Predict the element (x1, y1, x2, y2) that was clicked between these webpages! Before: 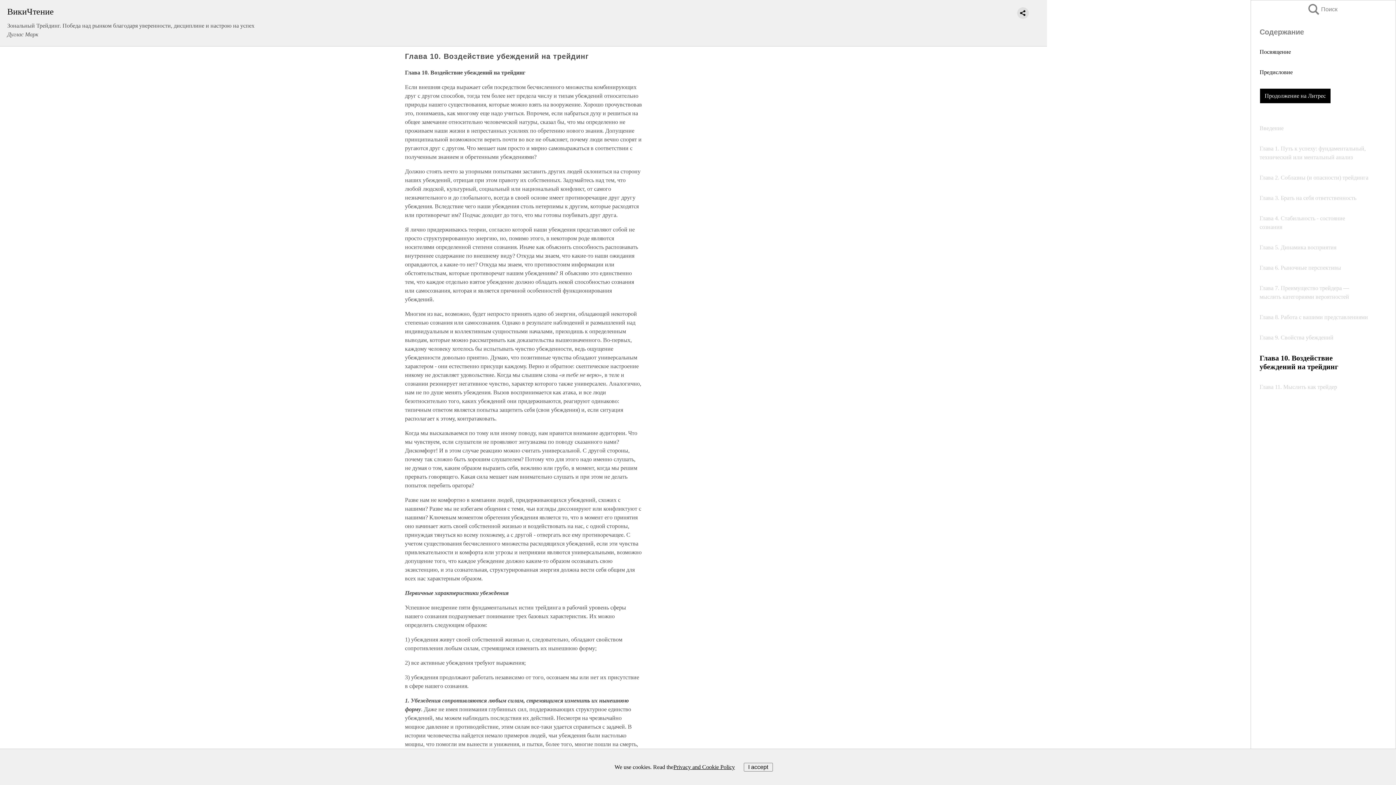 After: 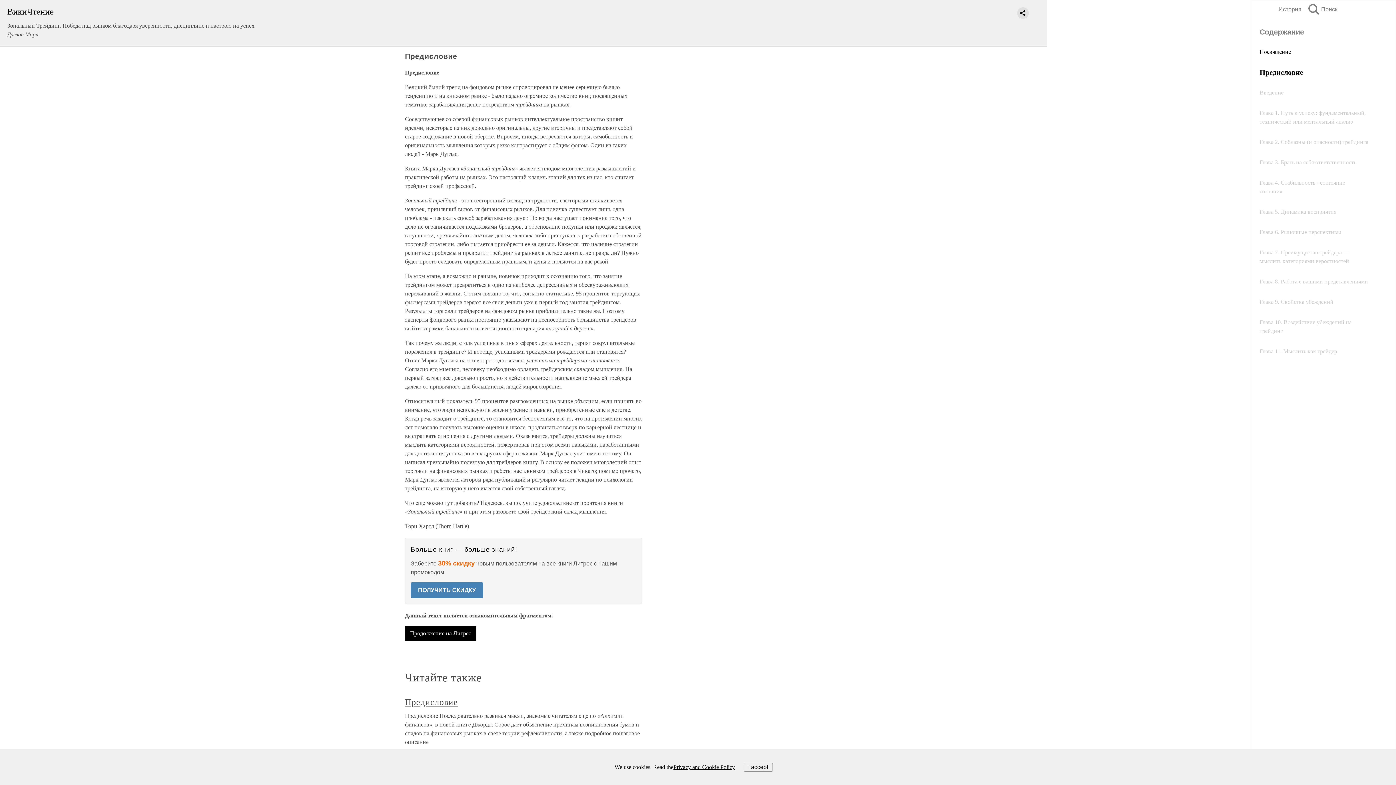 Action: label: Предисловие bbox: (1260, 69, 1293, 75)